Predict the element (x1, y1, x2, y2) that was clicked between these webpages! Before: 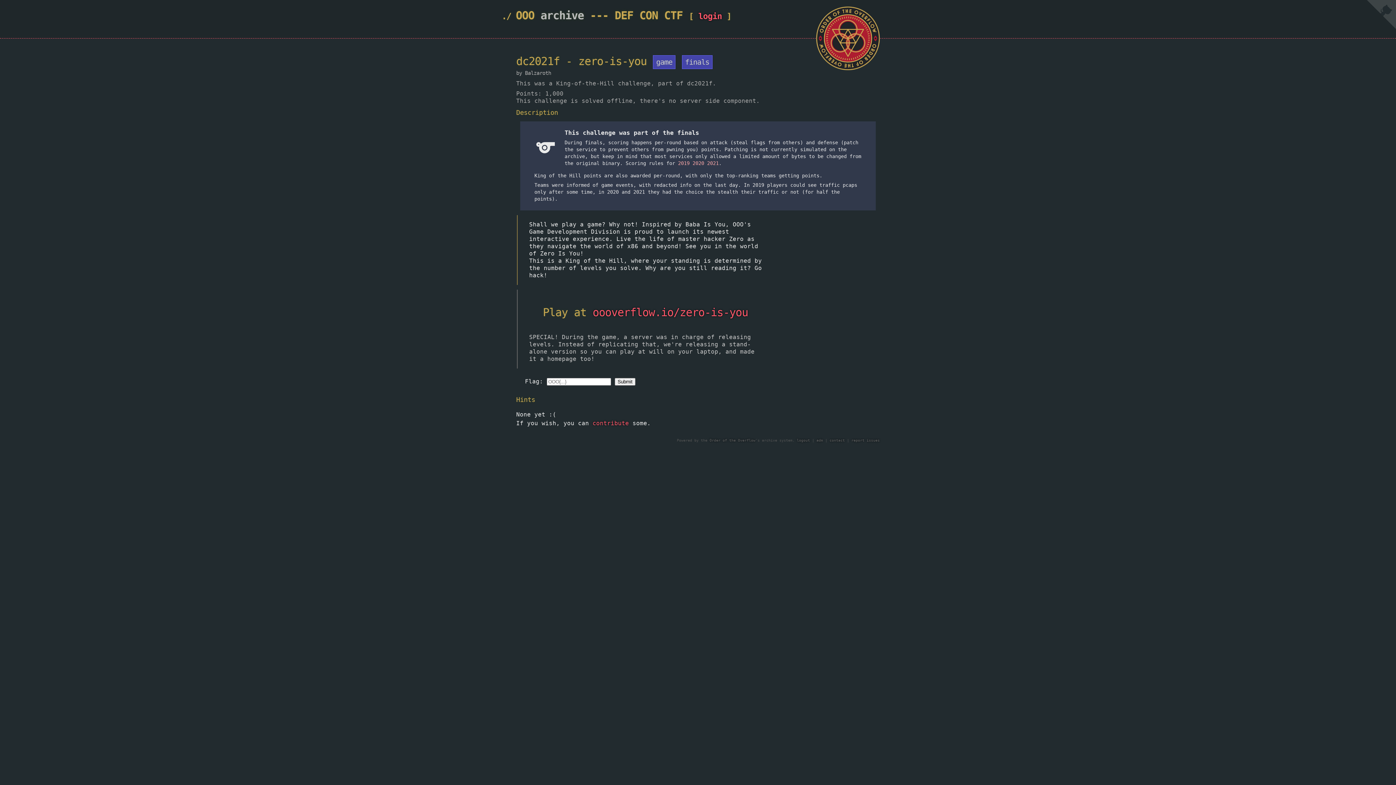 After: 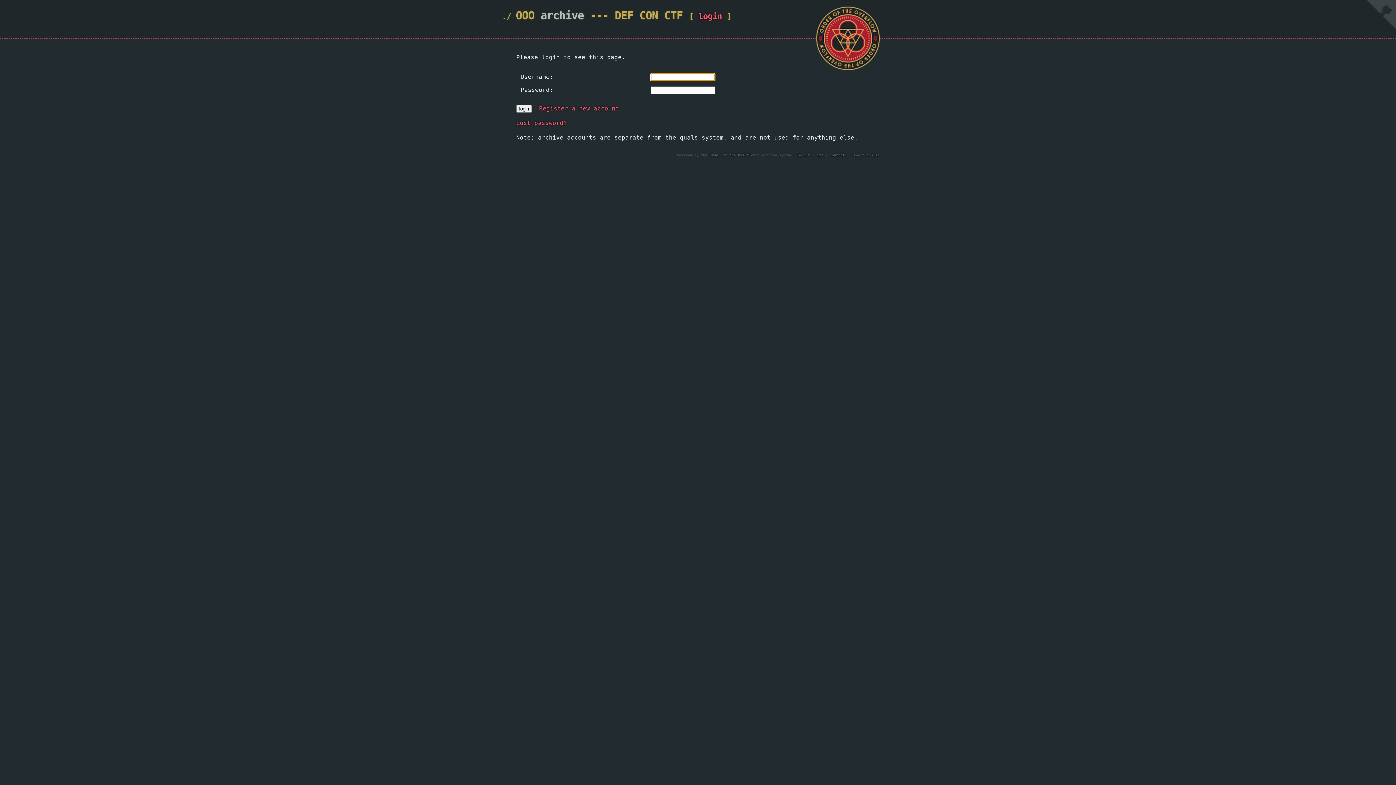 Action: bbox: (698, 11, 722, 20) label: login